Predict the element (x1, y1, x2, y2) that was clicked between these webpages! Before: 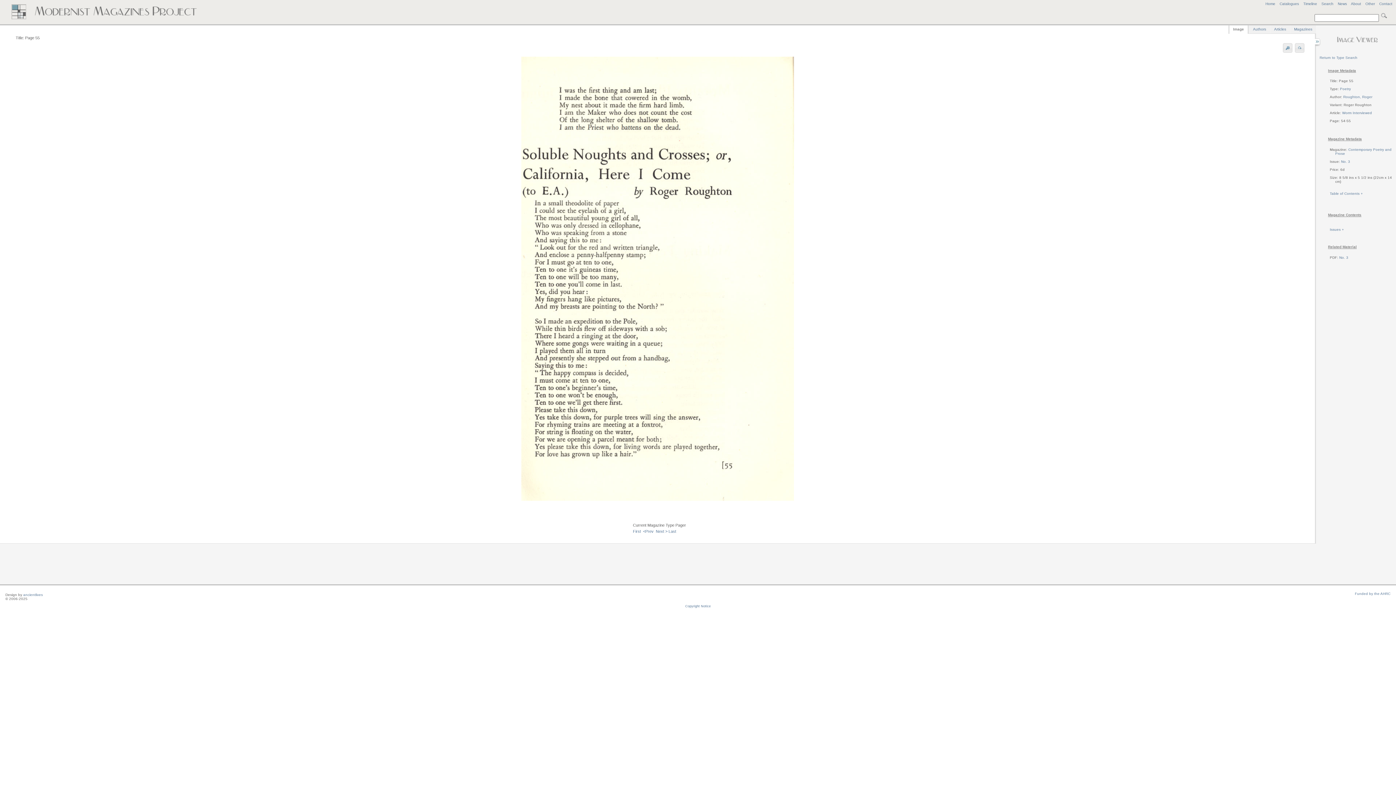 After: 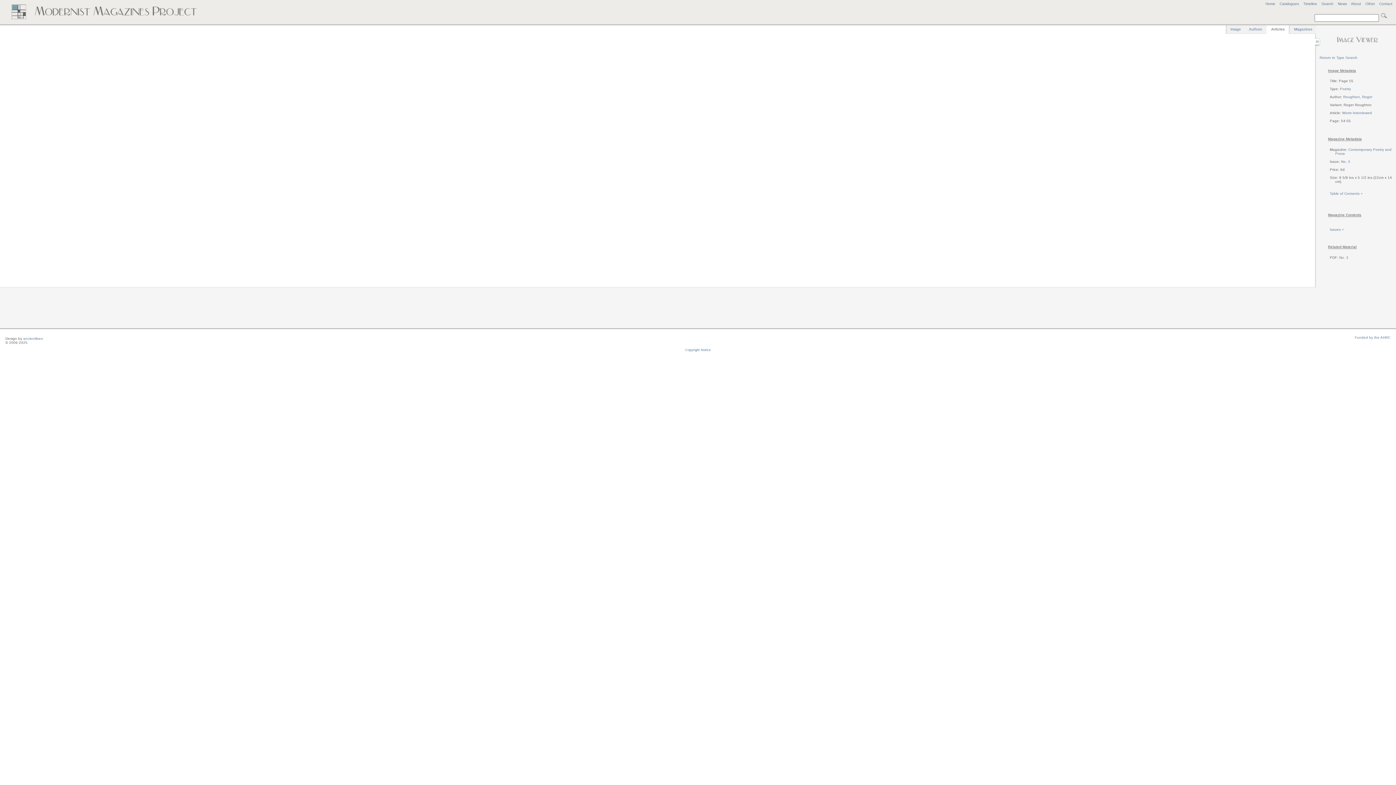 Action: label: Articles bbox: (1270, 25, 1290, 33)